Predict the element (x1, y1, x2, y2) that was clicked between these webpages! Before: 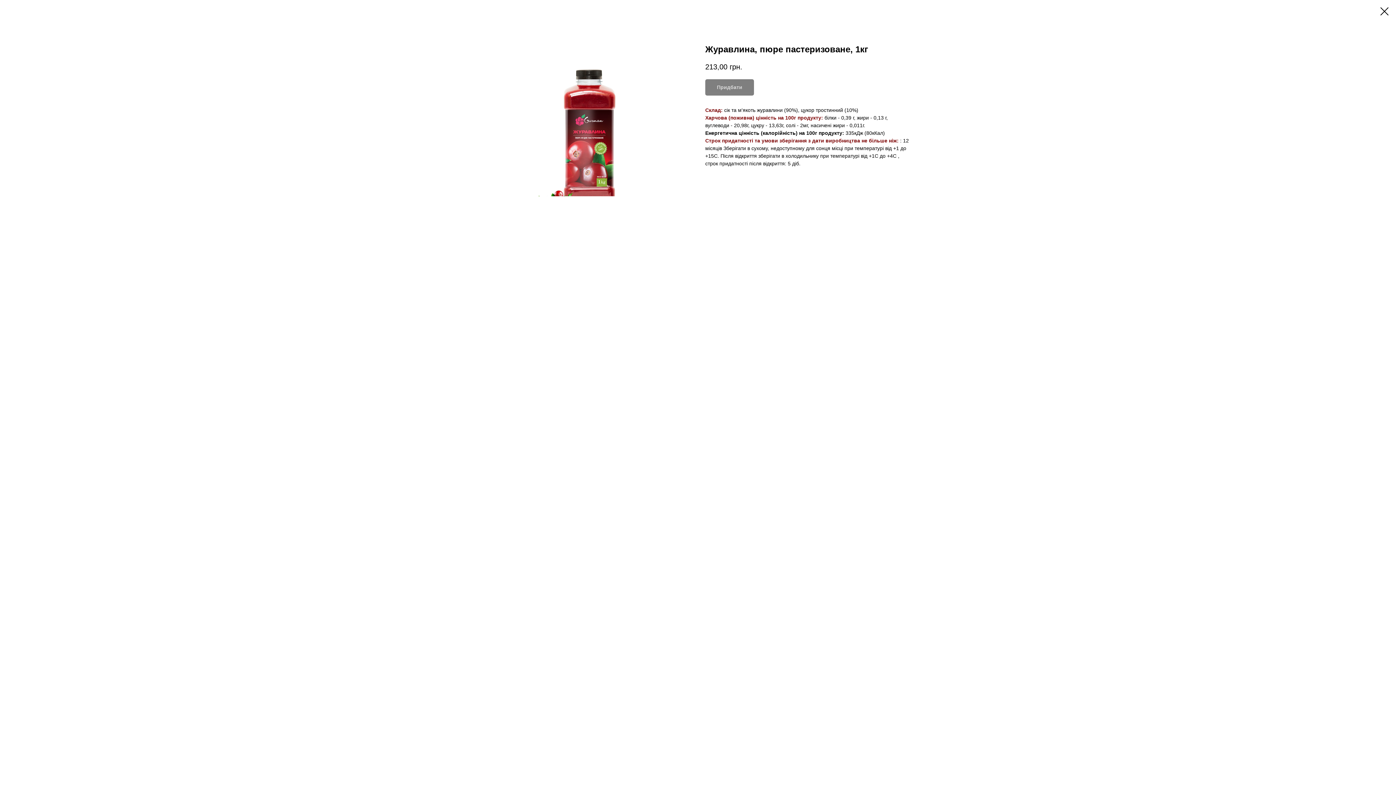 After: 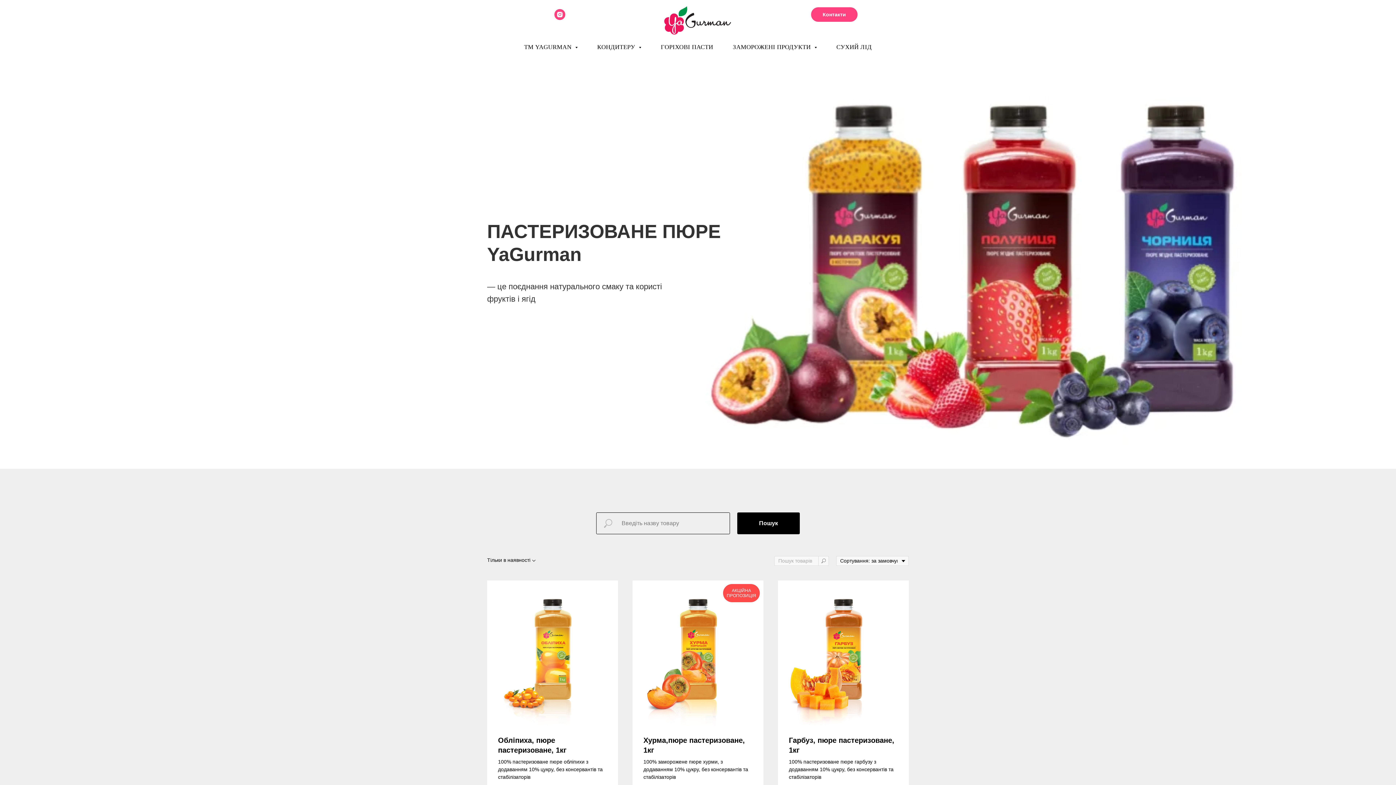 Action: bbox: (1380, 7, 1389, 15)